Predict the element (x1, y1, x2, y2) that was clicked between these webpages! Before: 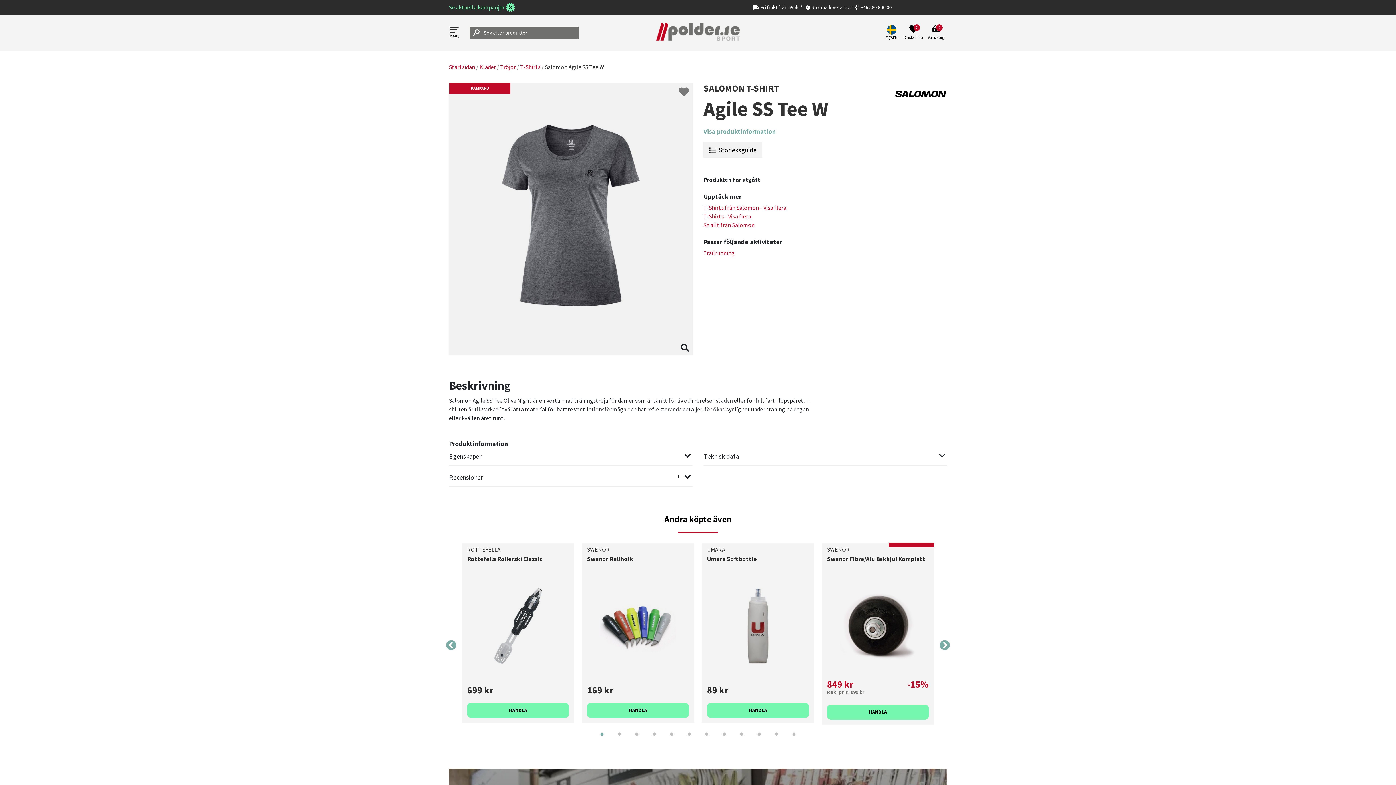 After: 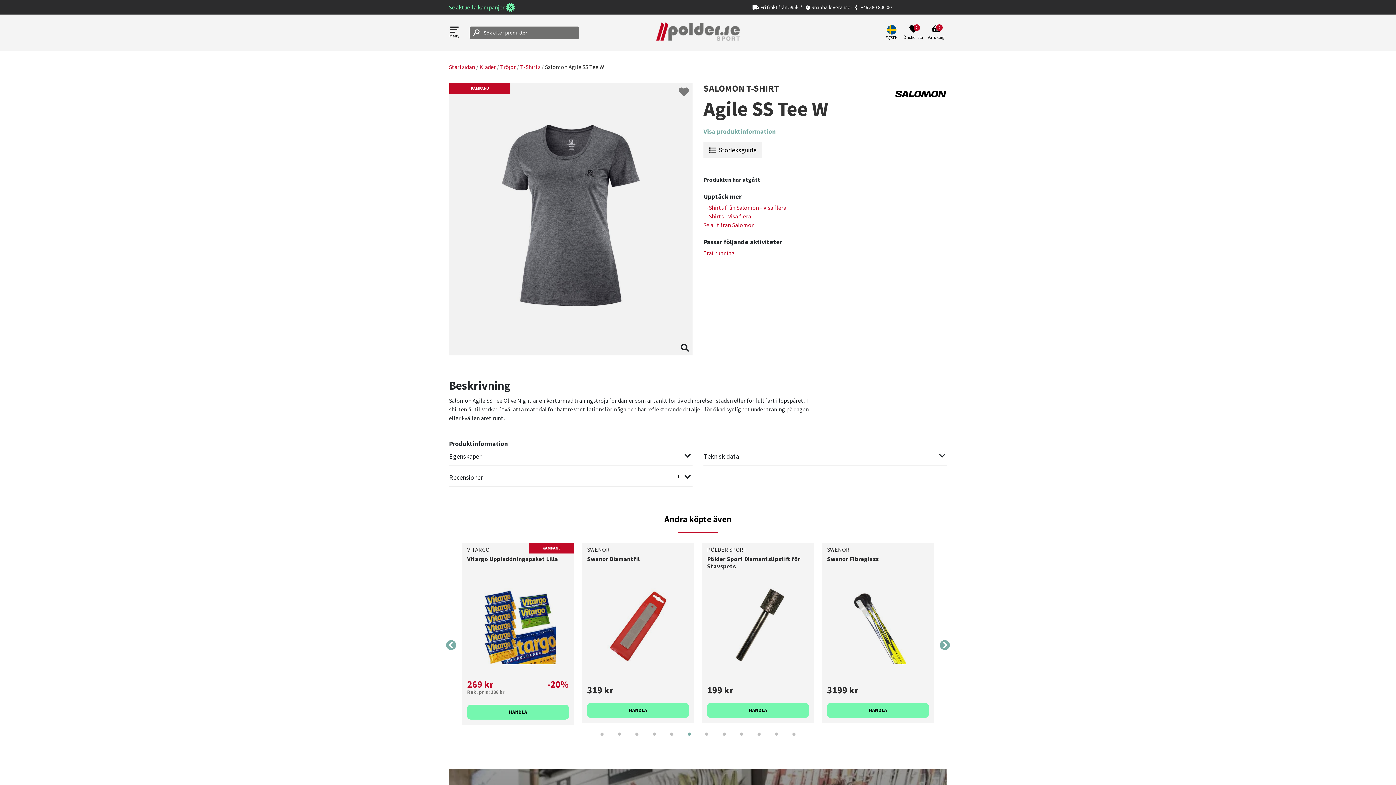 Action: label: 6 bbox: (680, 731, 698, 748)